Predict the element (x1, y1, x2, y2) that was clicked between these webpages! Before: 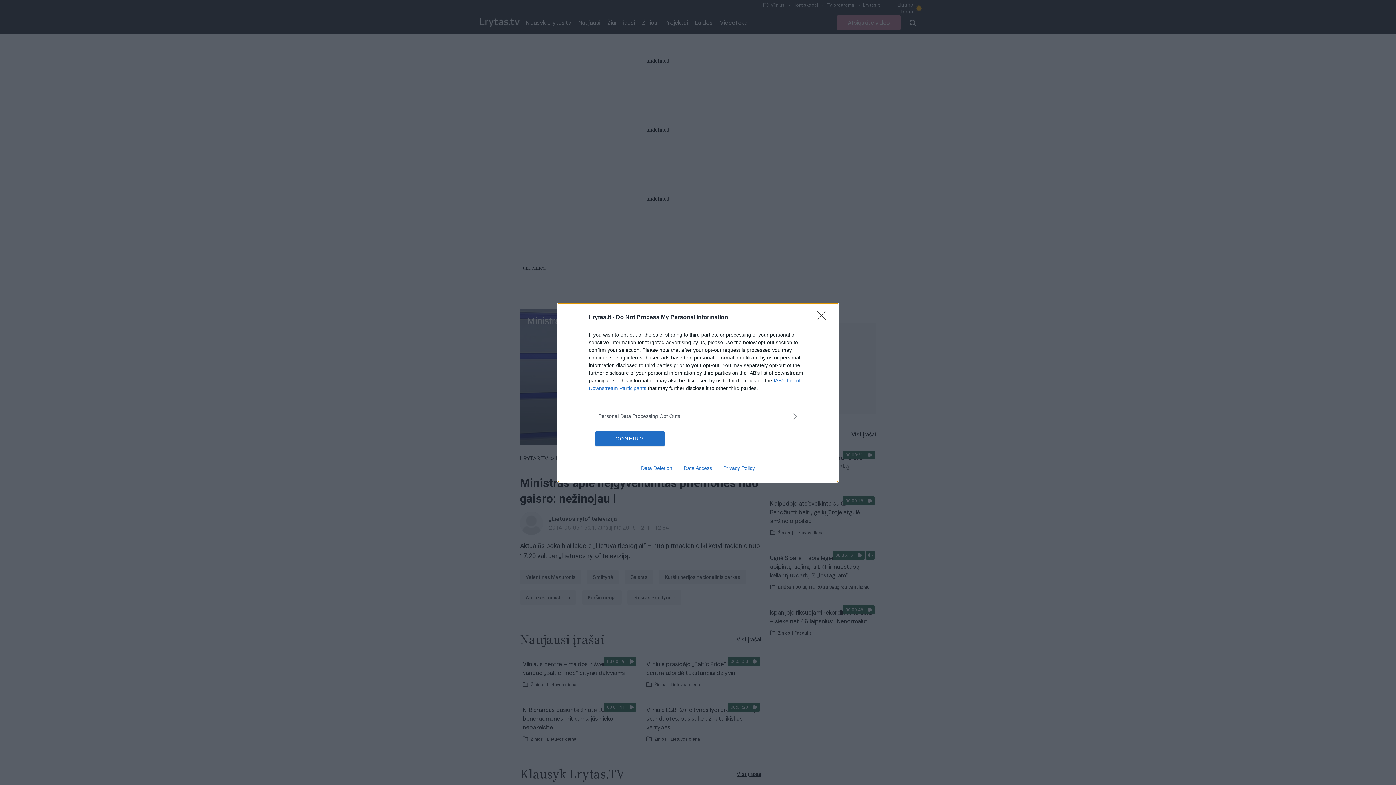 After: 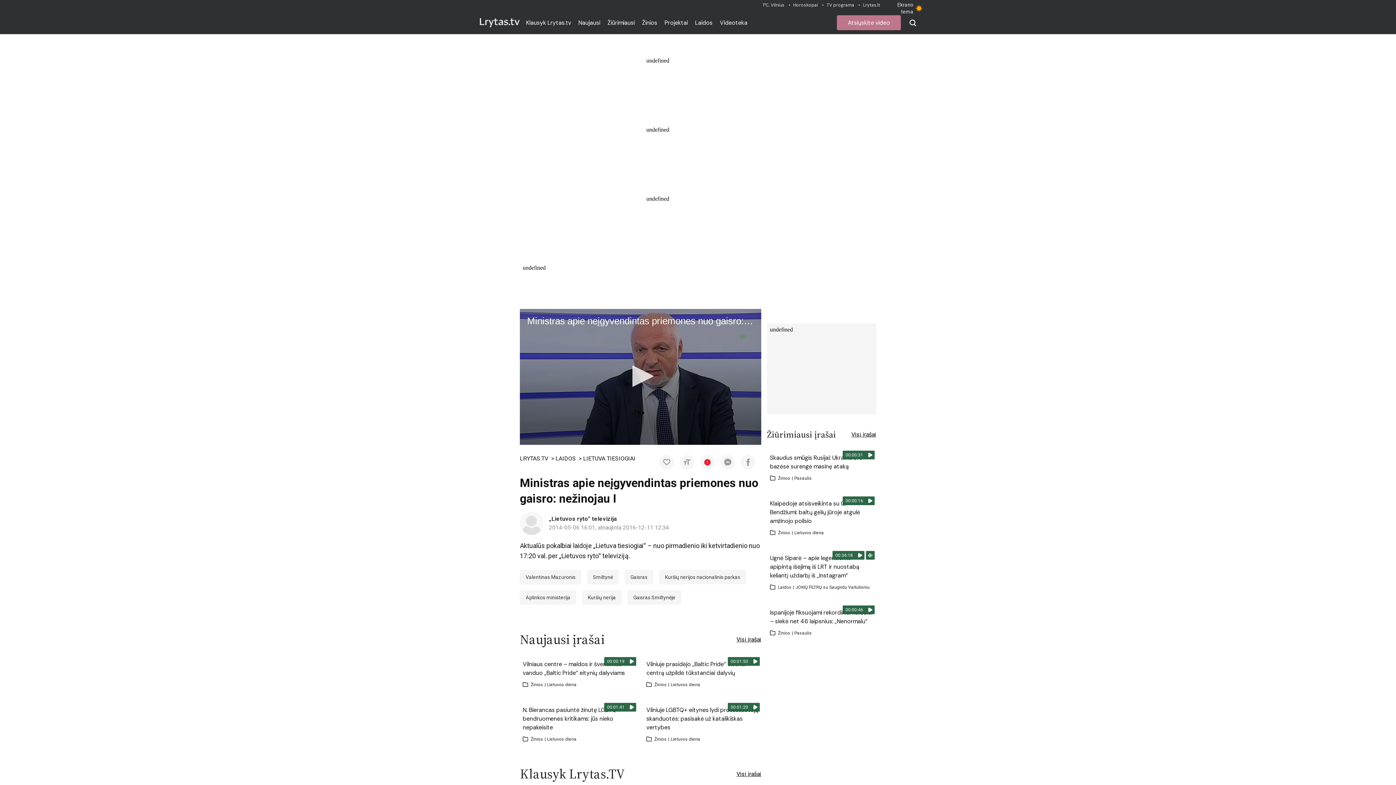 Action: bbox: (595, 431, 664, 446) label: CONFIRM